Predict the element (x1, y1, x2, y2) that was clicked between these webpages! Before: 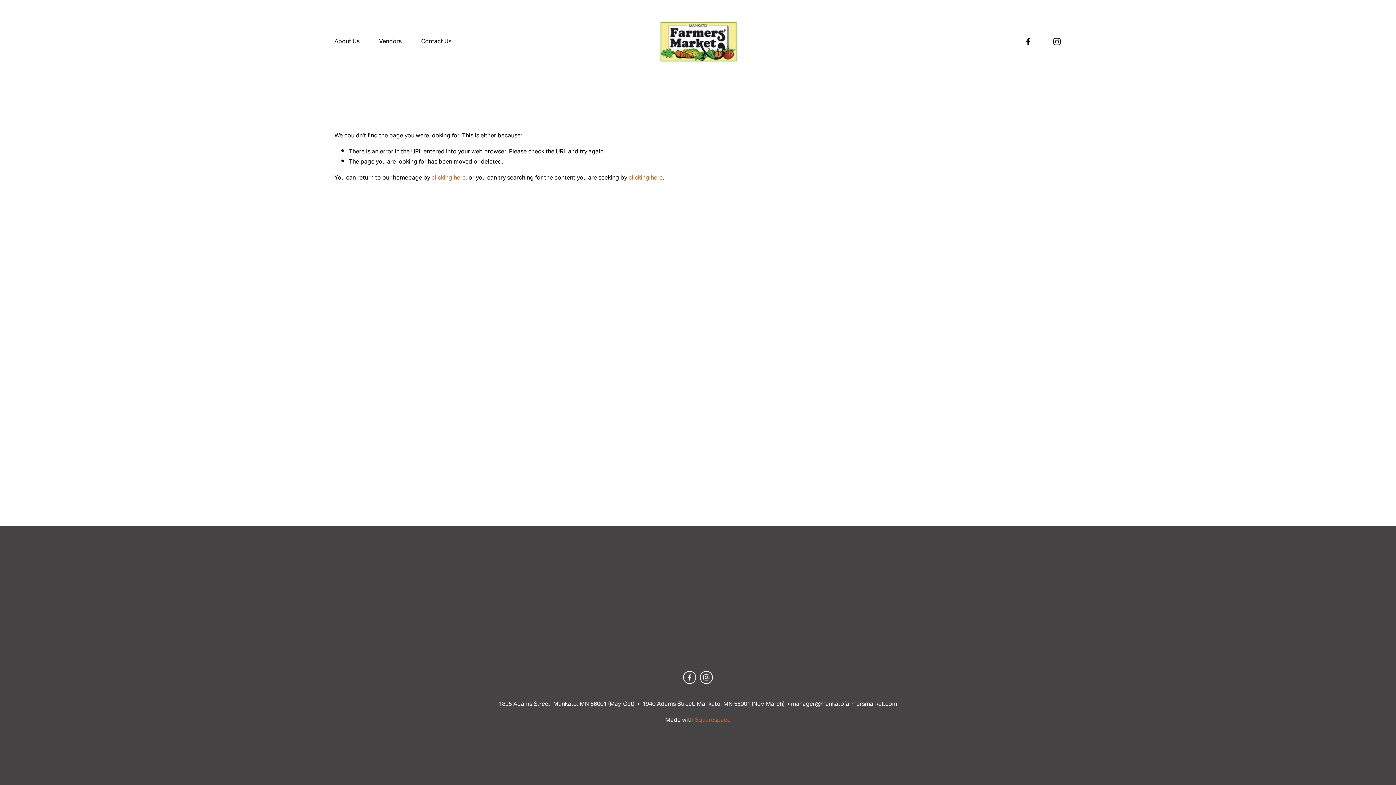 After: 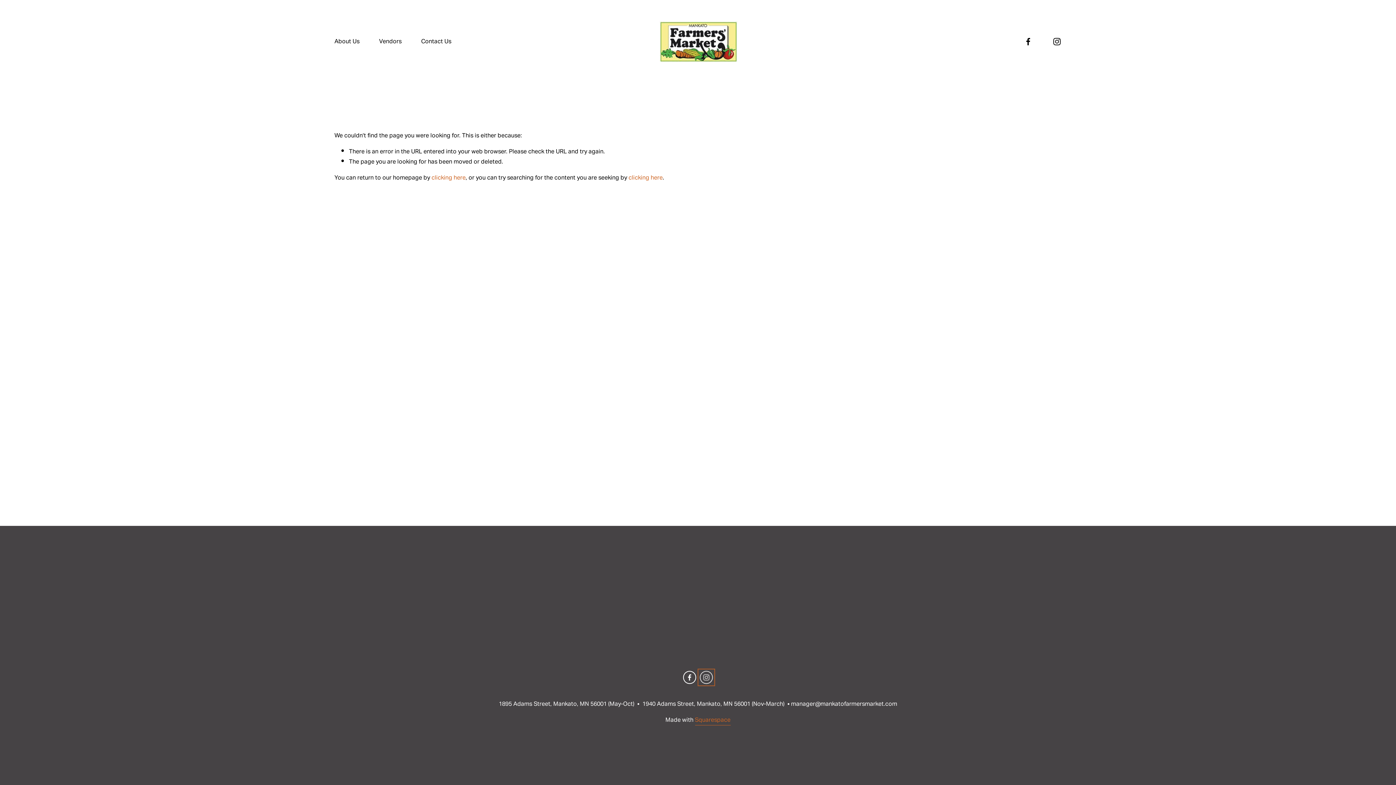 Action: label: Instagram bbox: (700, 671, 713, 684)